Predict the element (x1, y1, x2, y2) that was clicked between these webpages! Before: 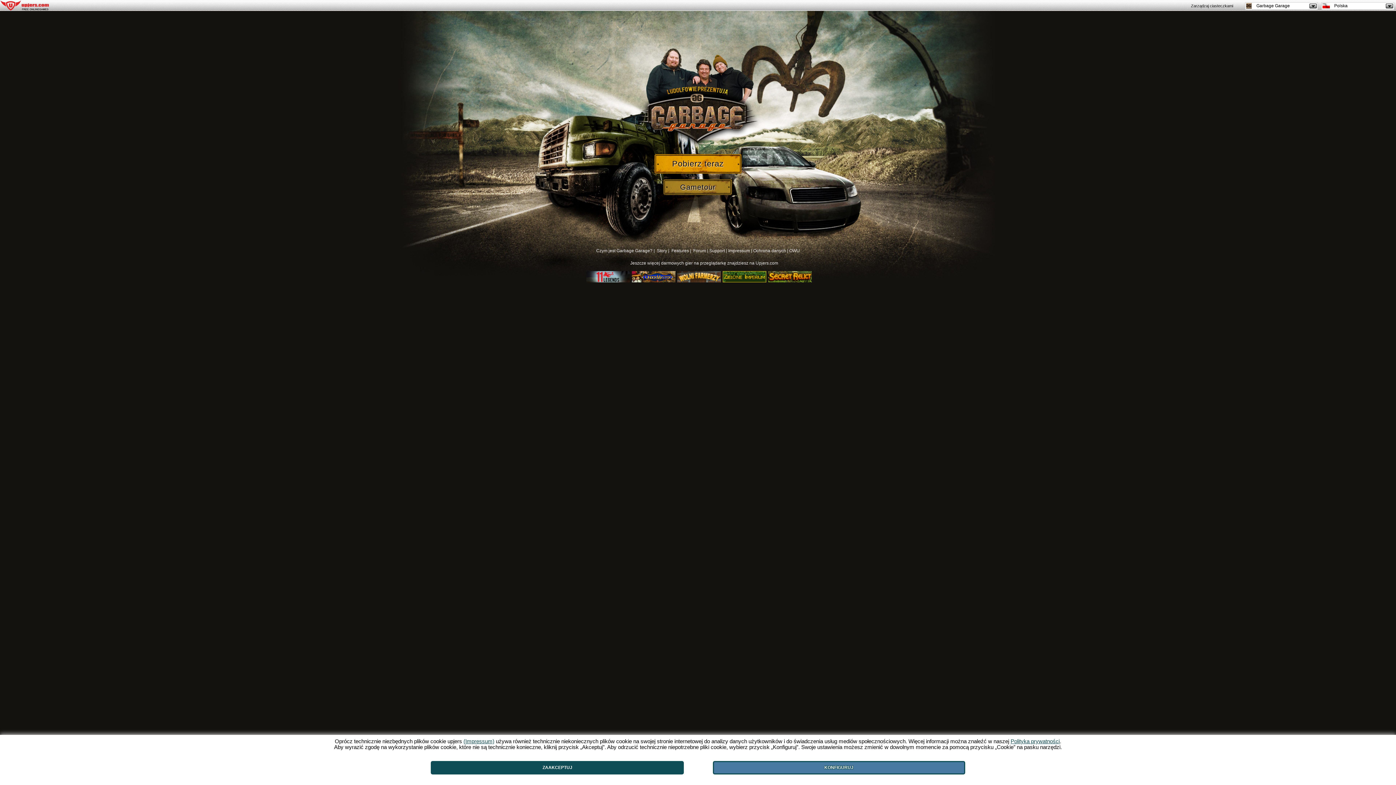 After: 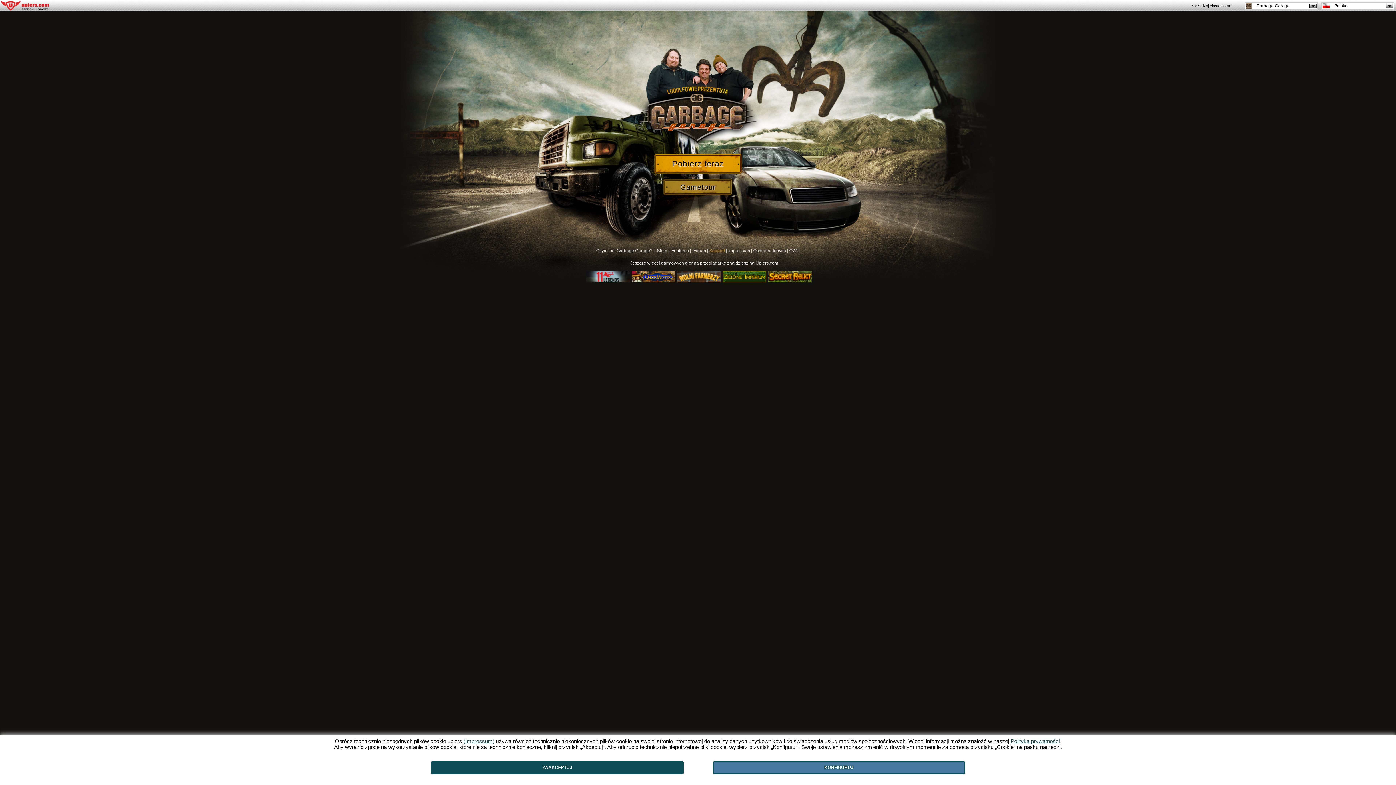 Action: bbox: (709, 248, 725, 253) label: Support